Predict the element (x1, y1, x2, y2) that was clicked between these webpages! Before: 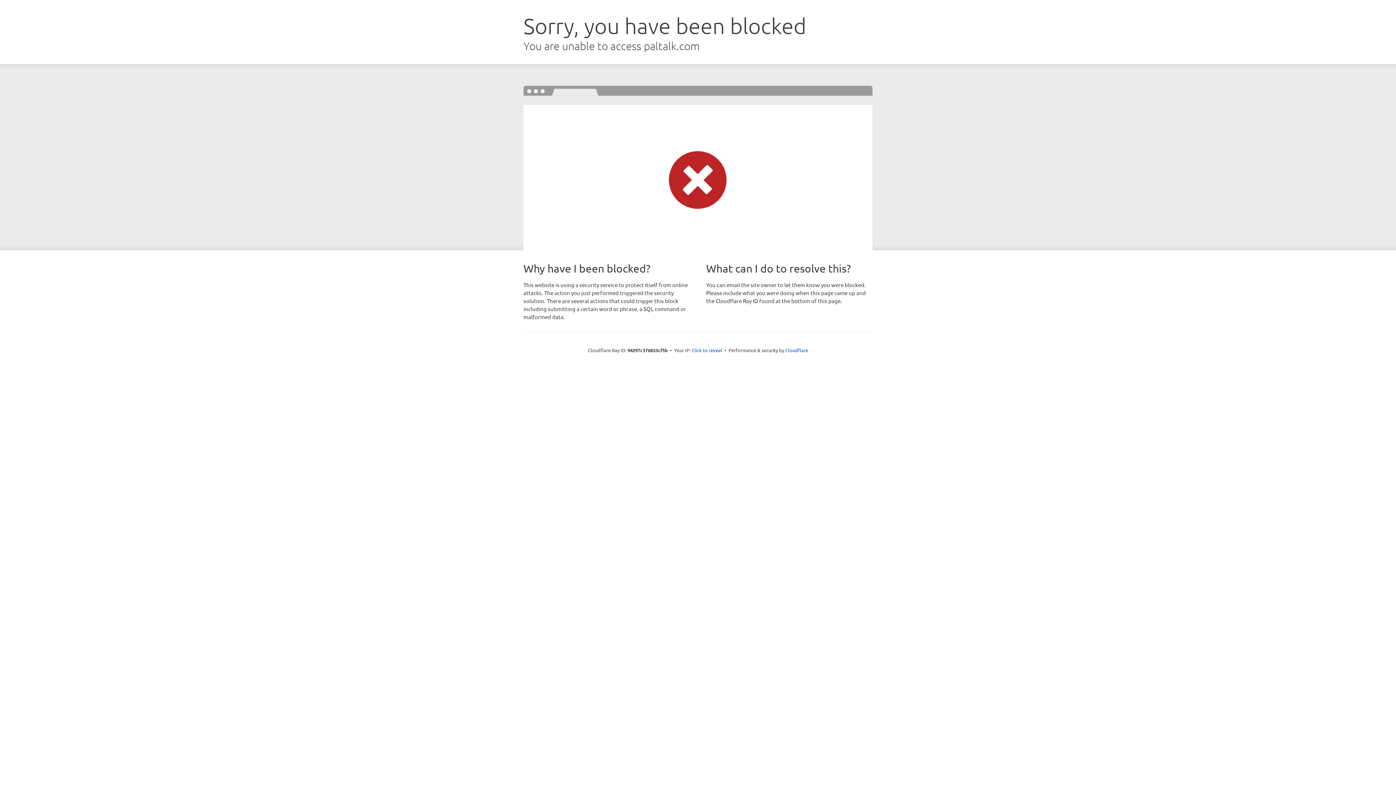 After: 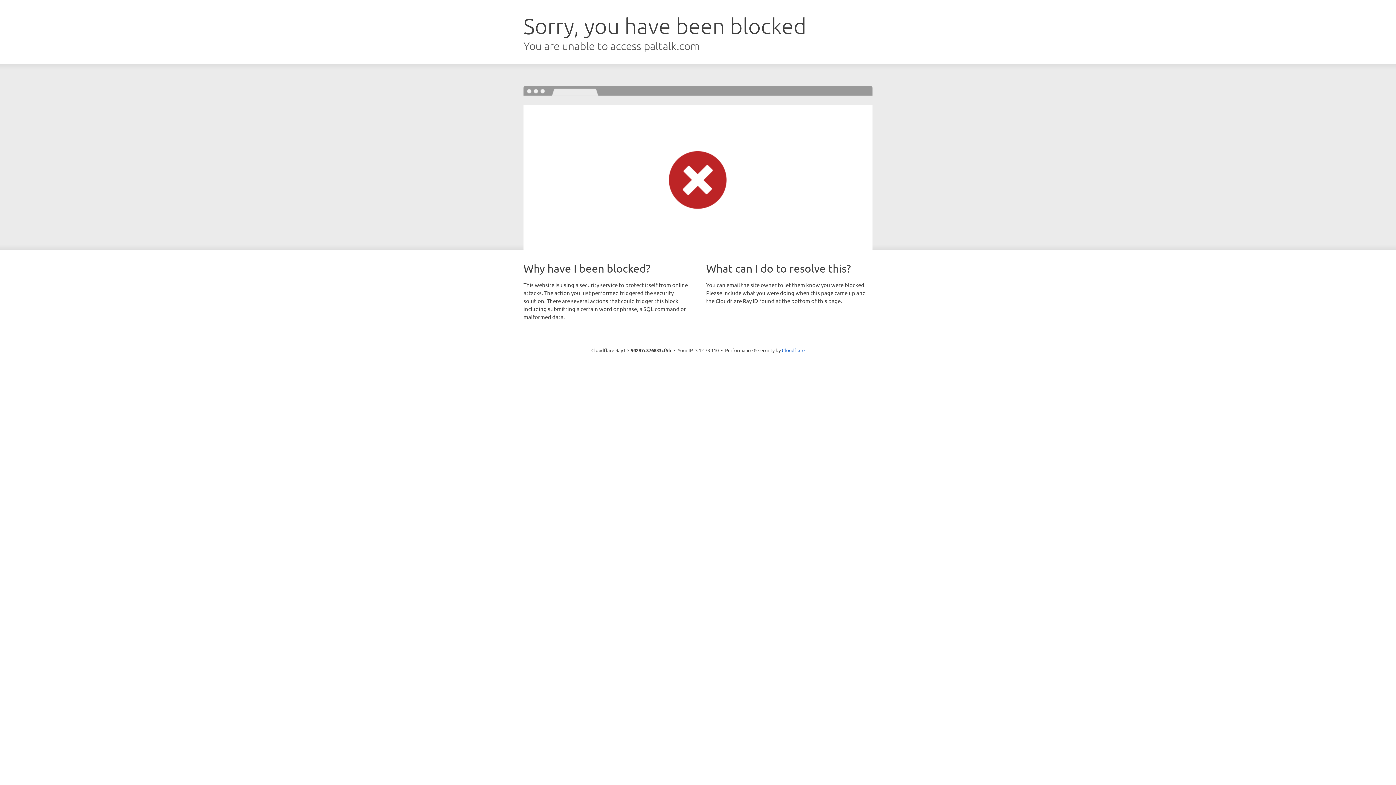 Action: label: Click to reveal bbox: (691, 346, 722, 353)